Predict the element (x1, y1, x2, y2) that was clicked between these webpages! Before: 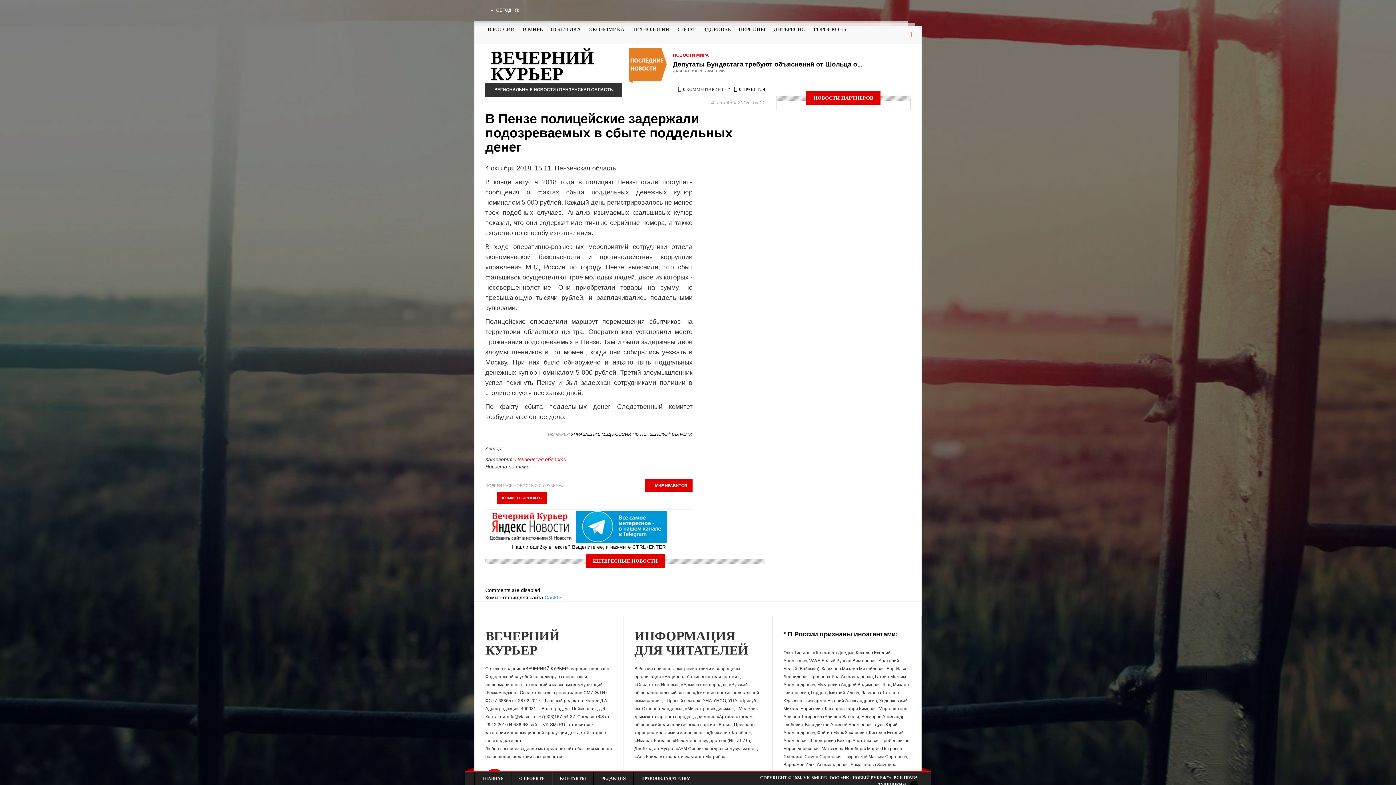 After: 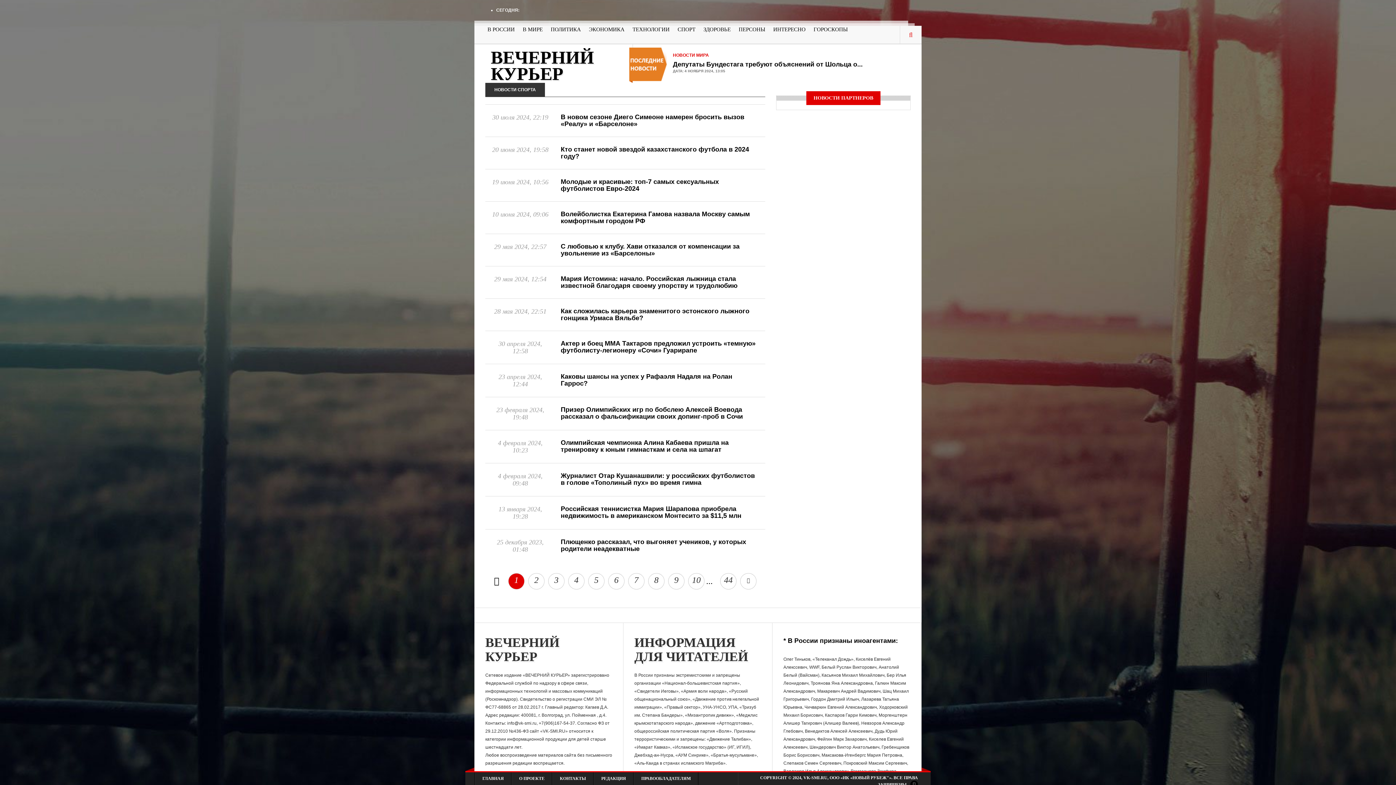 Action: label: СПОРТ bbox: (673, 25, 699, 33)